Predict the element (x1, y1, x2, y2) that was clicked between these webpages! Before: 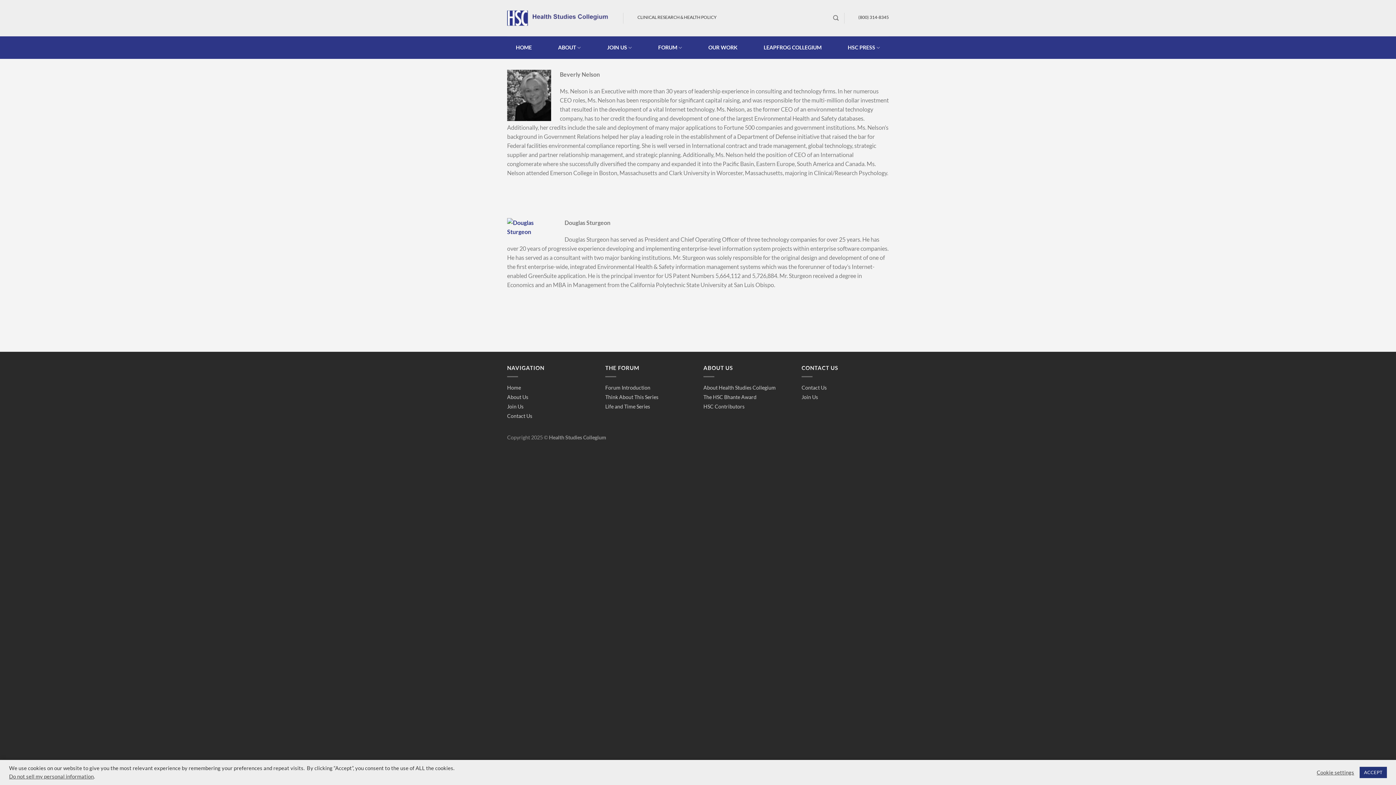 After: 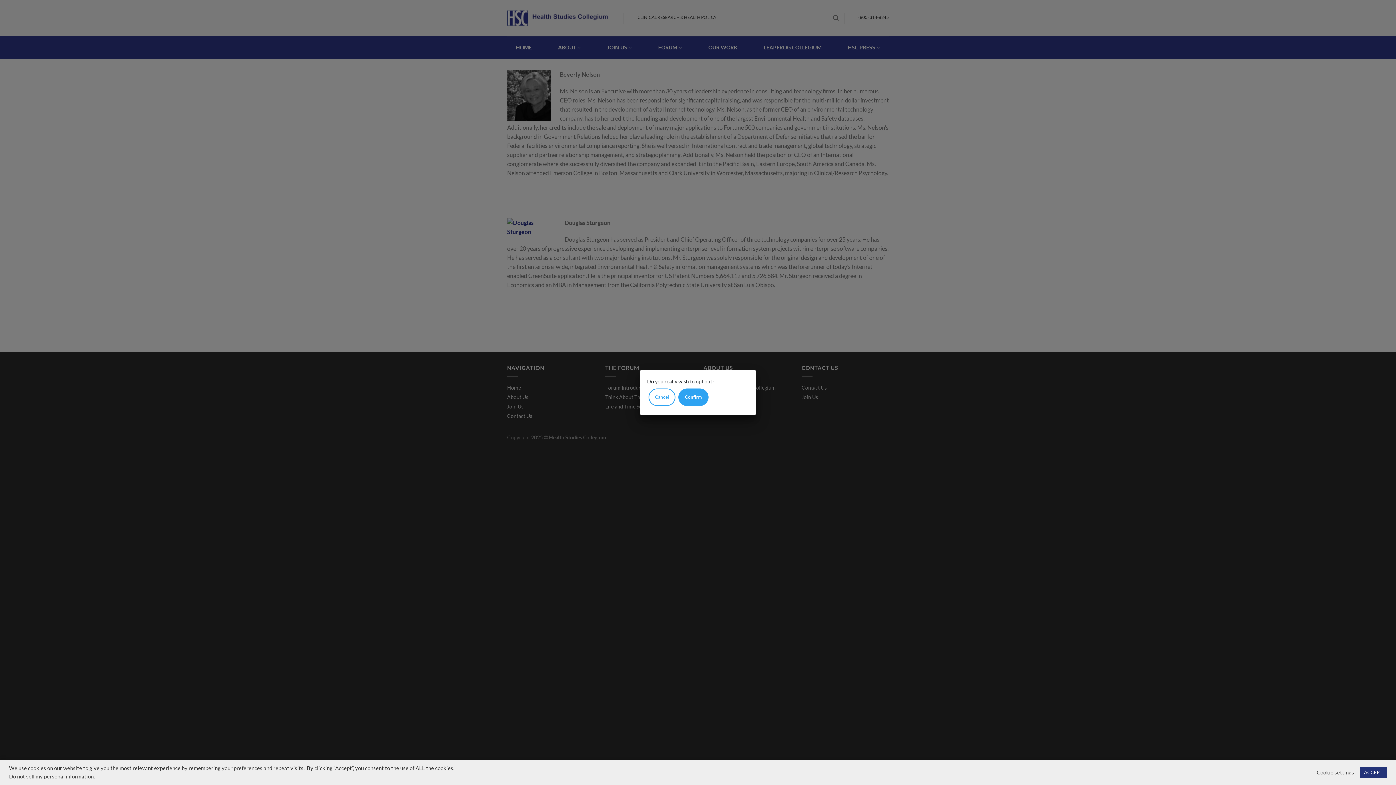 Action: bbox: (9, 773, 93, 780) label: Do not sell my personal information